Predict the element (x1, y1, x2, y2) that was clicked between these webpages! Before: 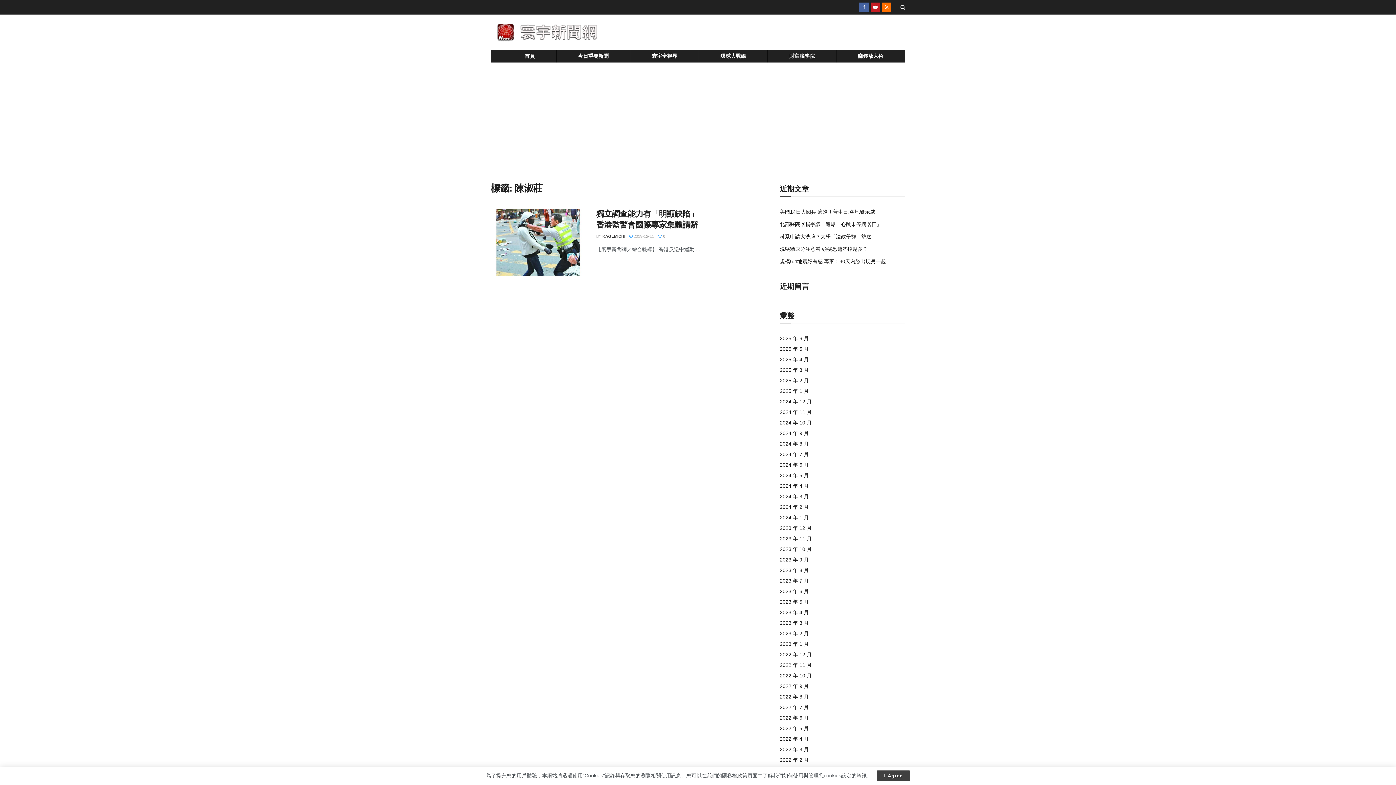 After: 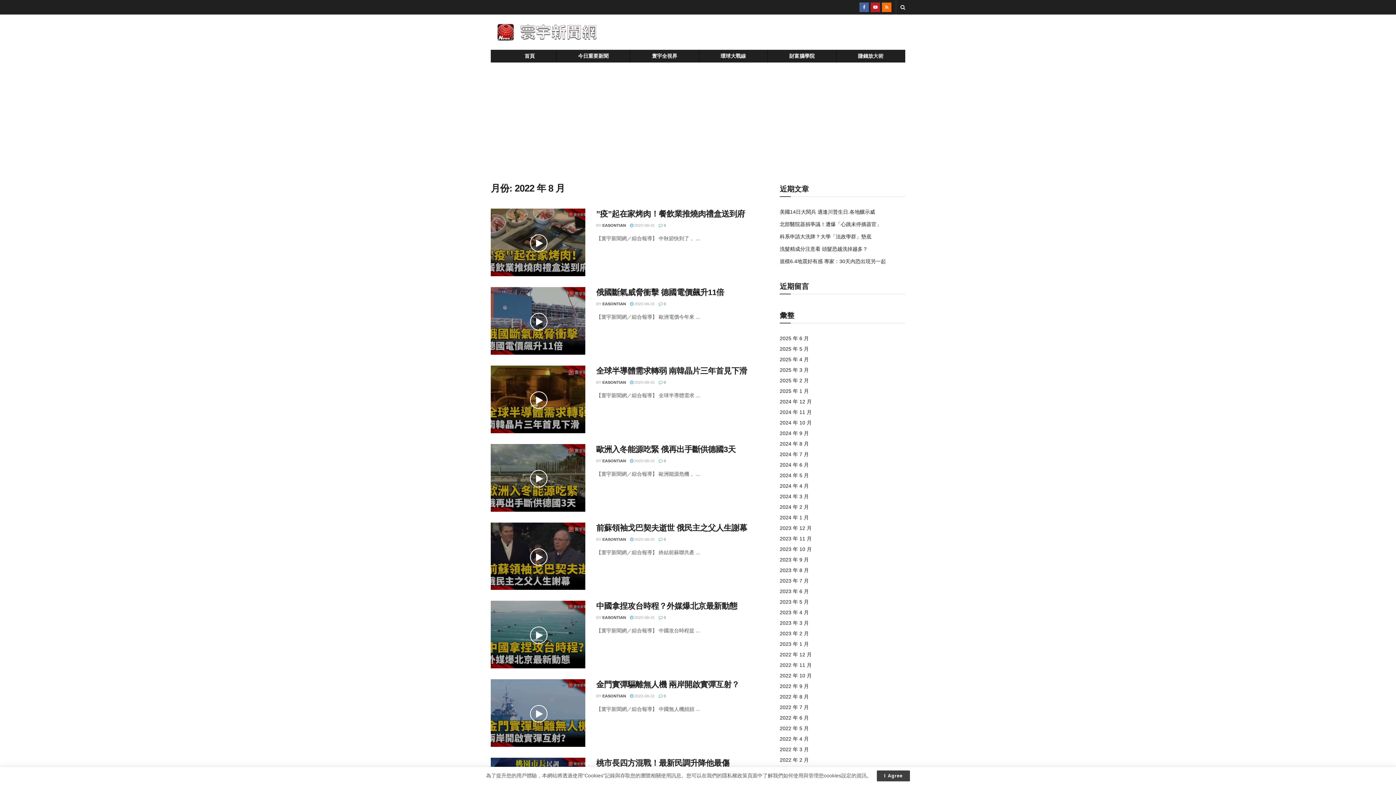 Action: label: 2022 年 8 月 bbox: (780, 694, 809, 700)